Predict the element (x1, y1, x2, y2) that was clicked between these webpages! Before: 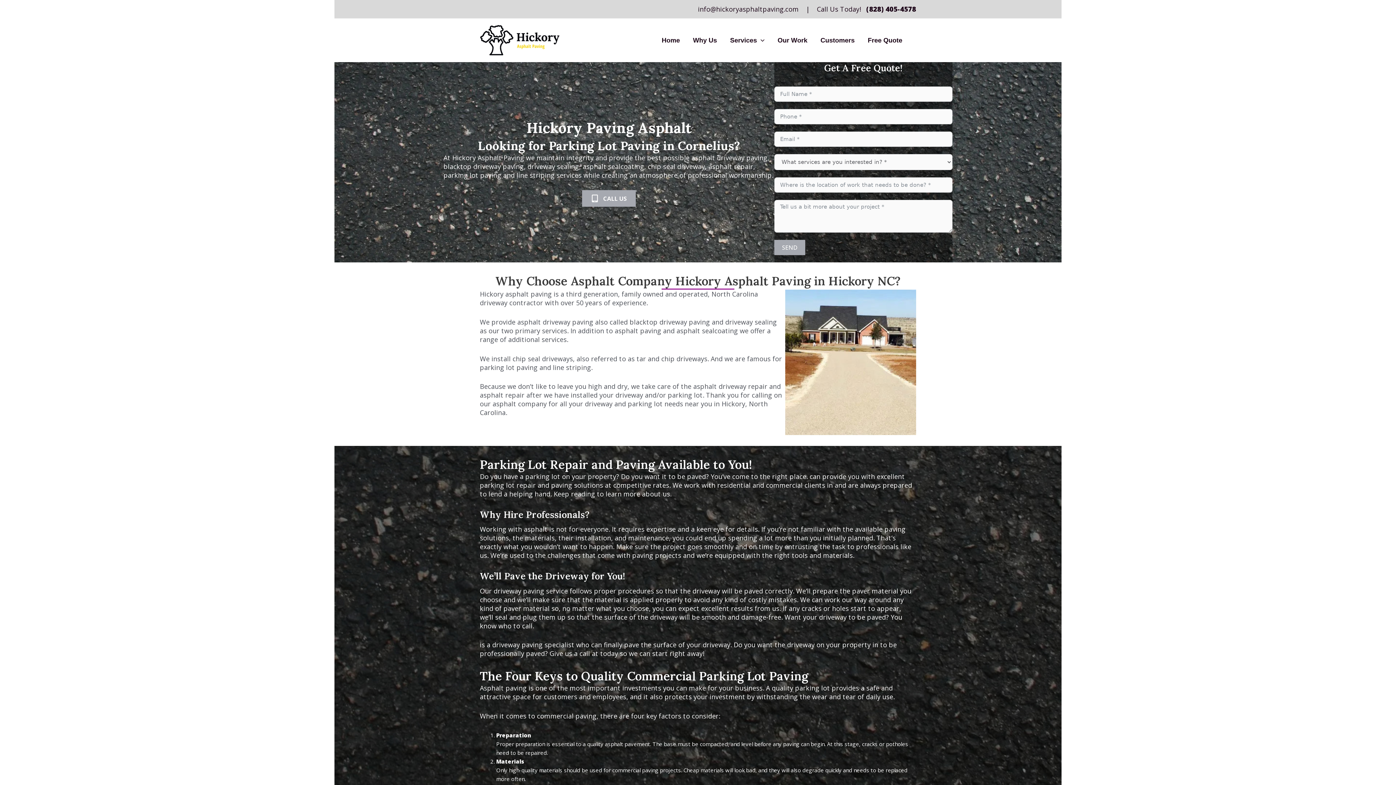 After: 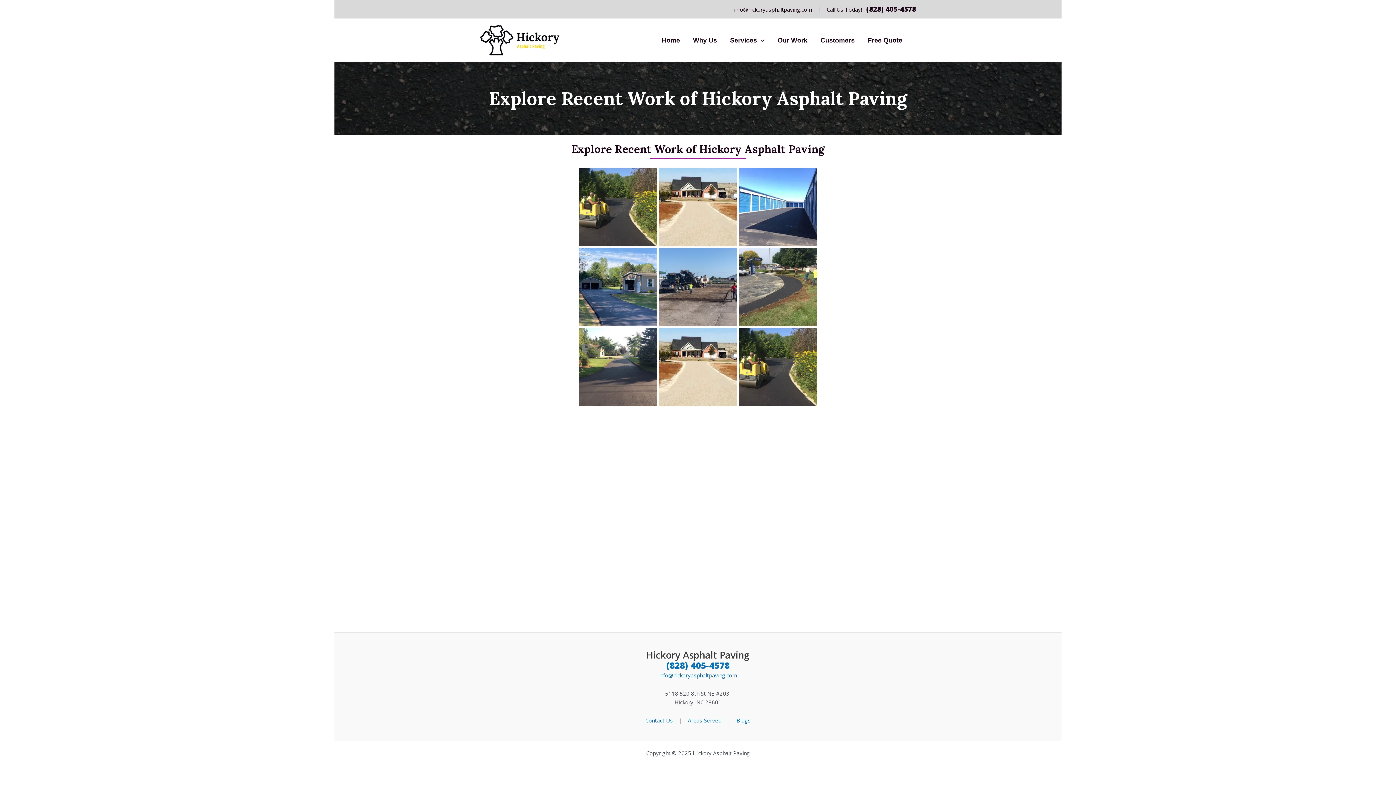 Action: bbox: (771, 25, 814, 54) label: Our Work